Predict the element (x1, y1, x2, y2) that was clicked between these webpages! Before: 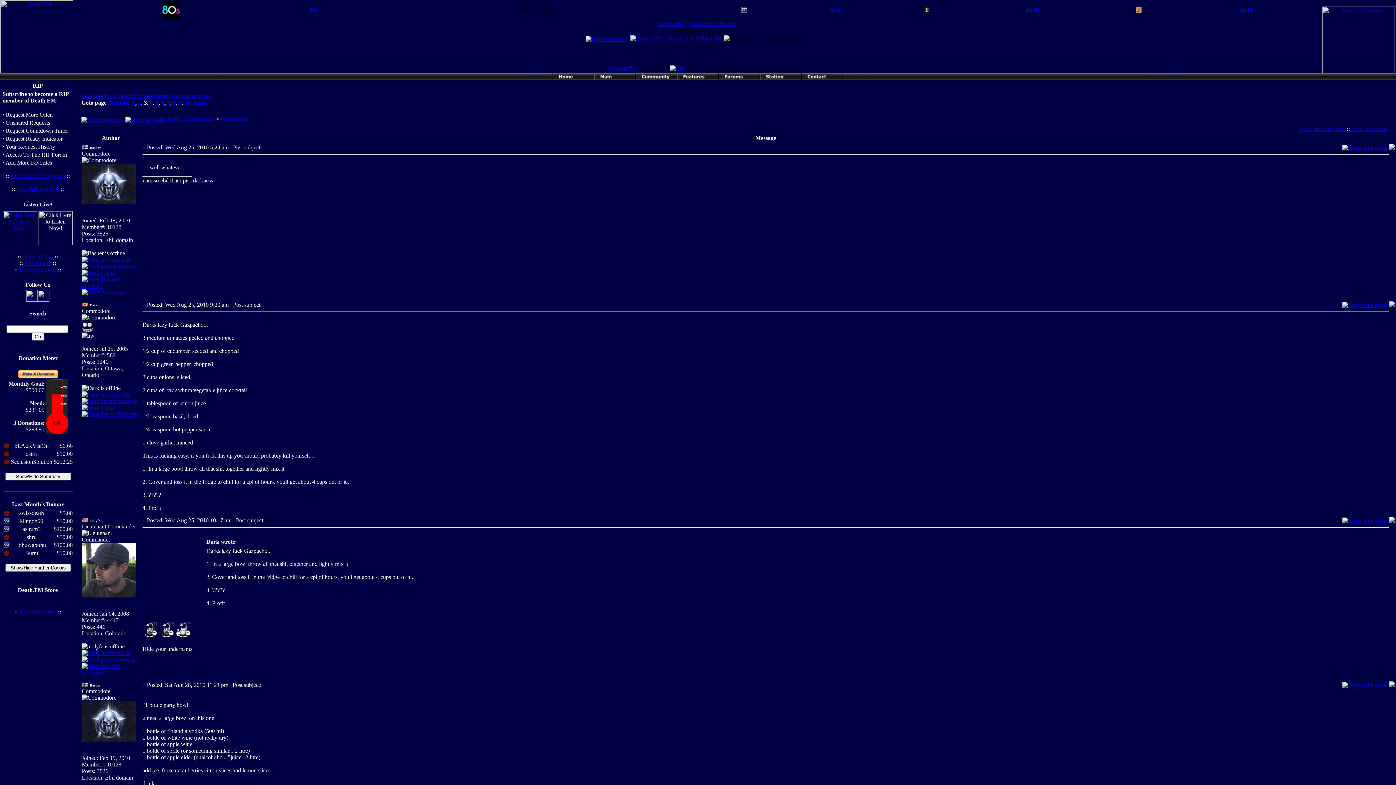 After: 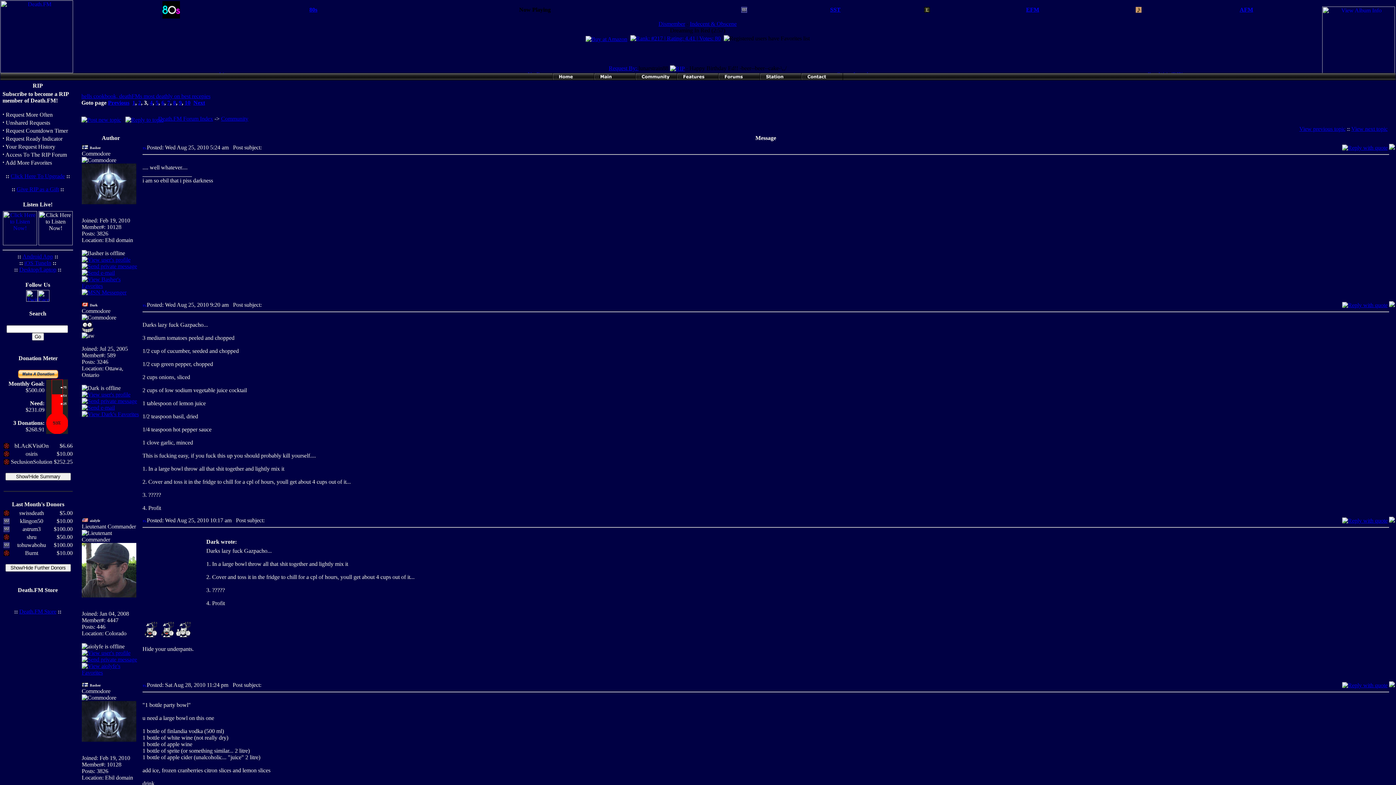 Action: label: Android App bbox: (22, 253, 53, 259)